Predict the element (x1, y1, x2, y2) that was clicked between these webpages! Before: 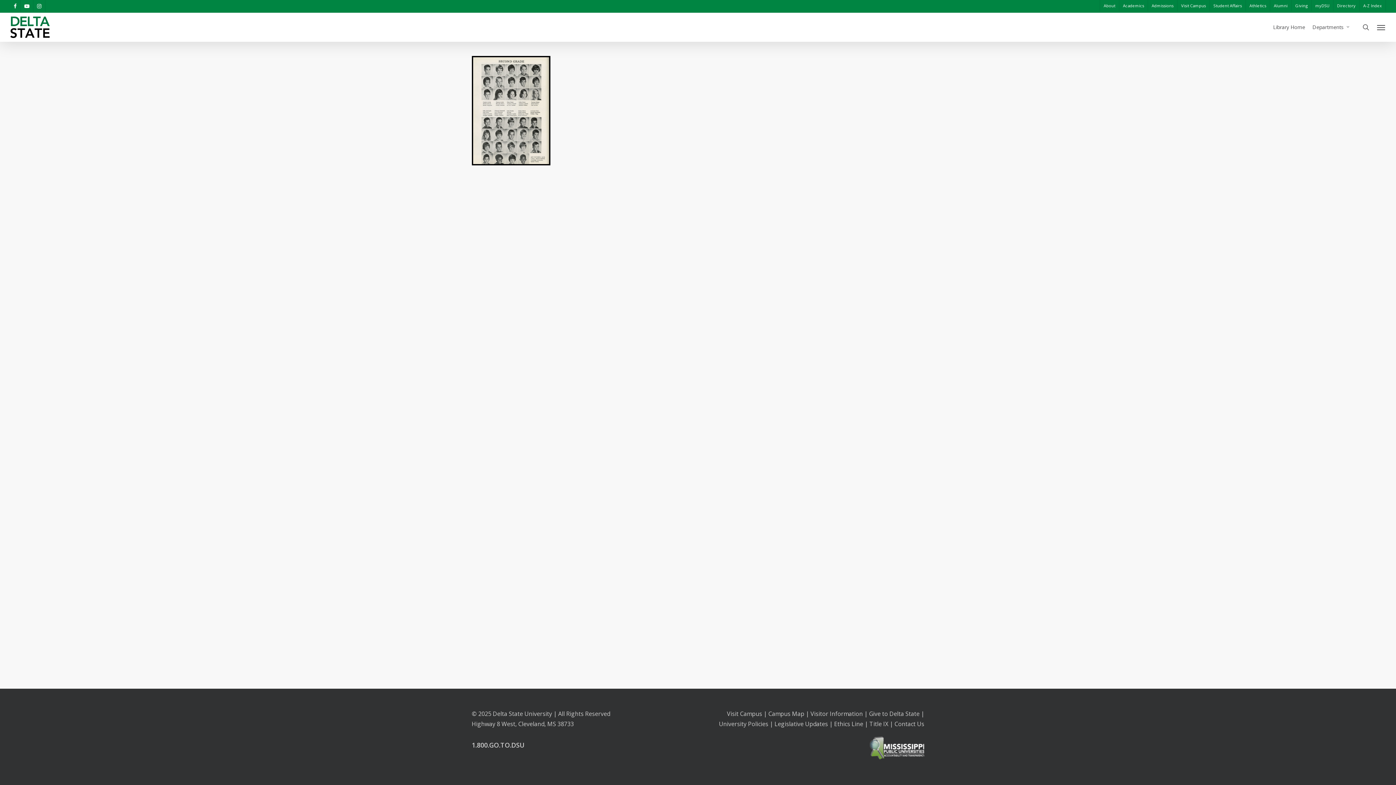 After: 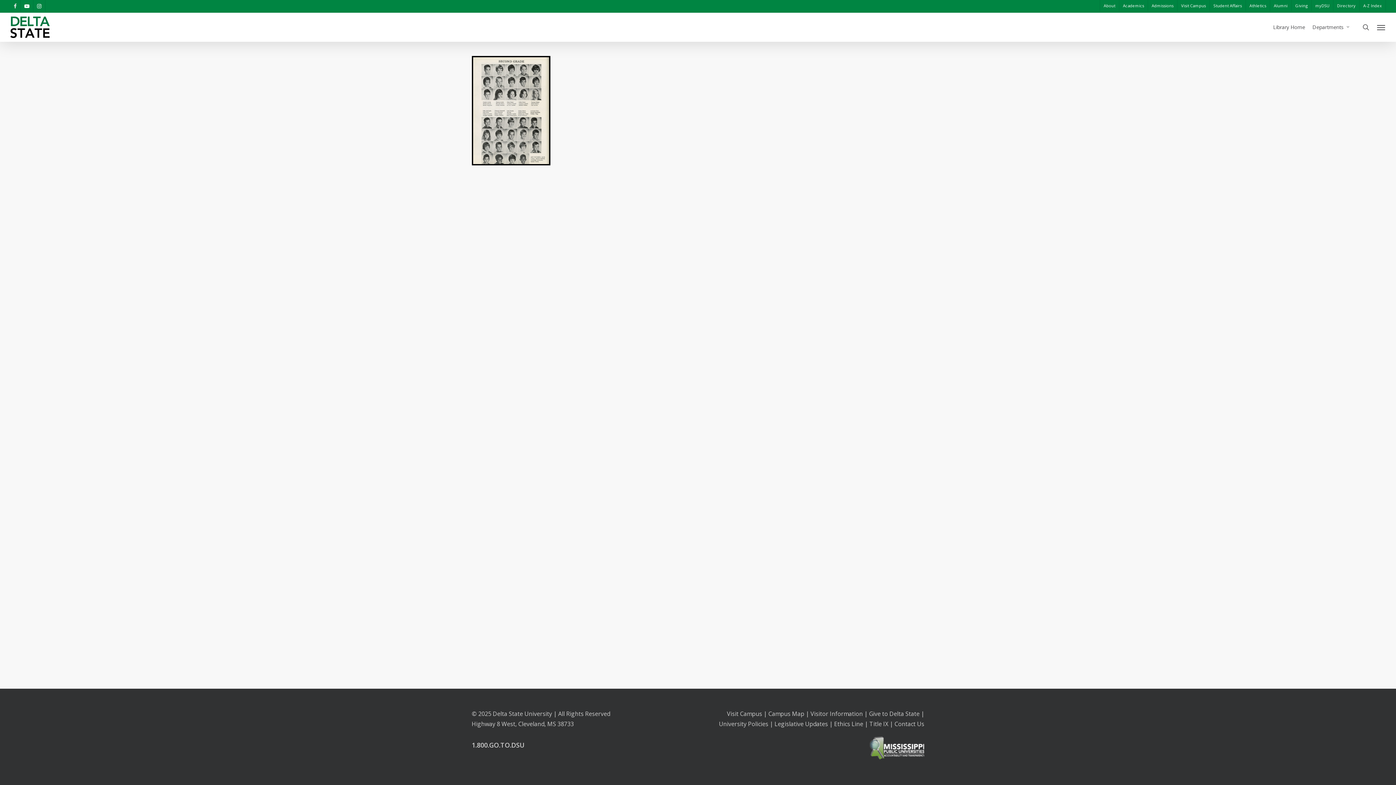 Action: label: facebook bbox: (10, 0, 20, 11)